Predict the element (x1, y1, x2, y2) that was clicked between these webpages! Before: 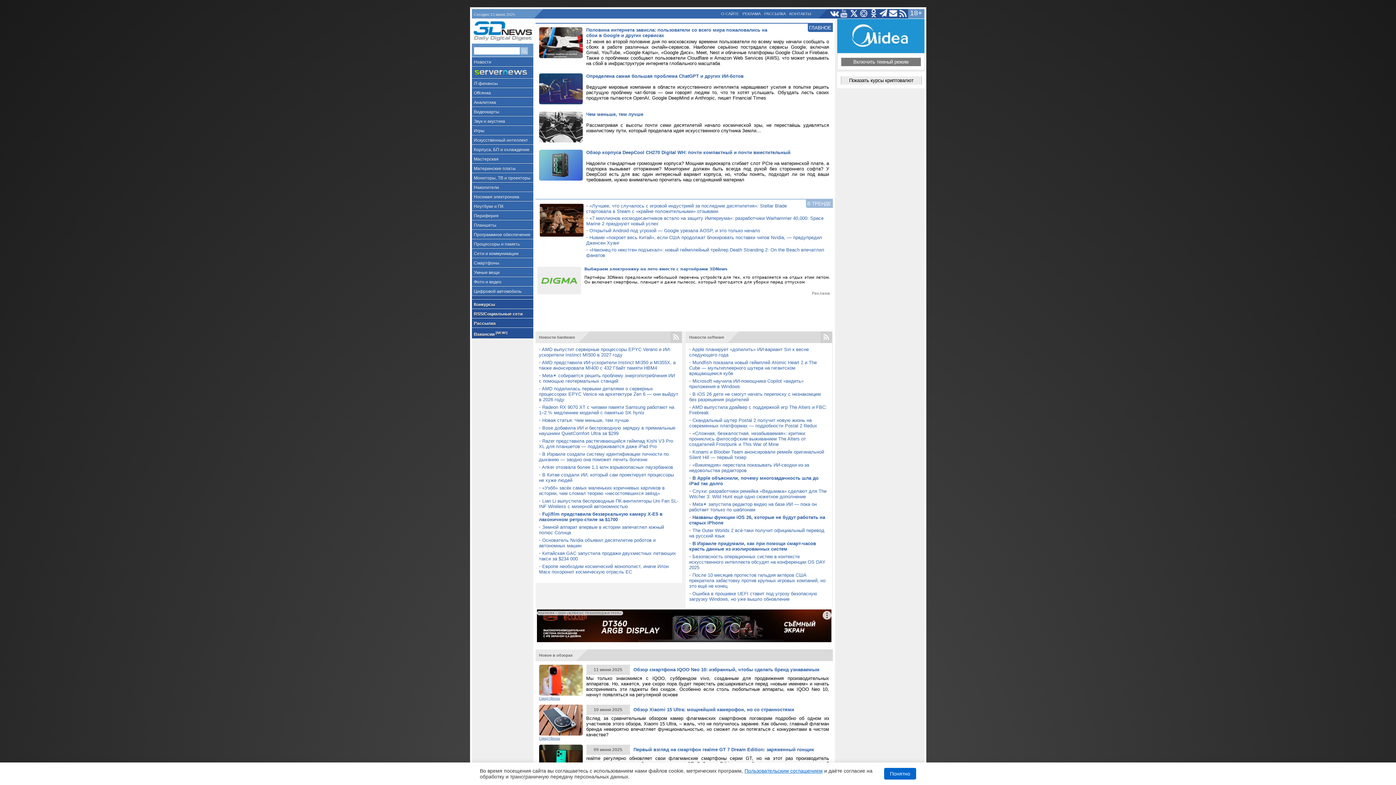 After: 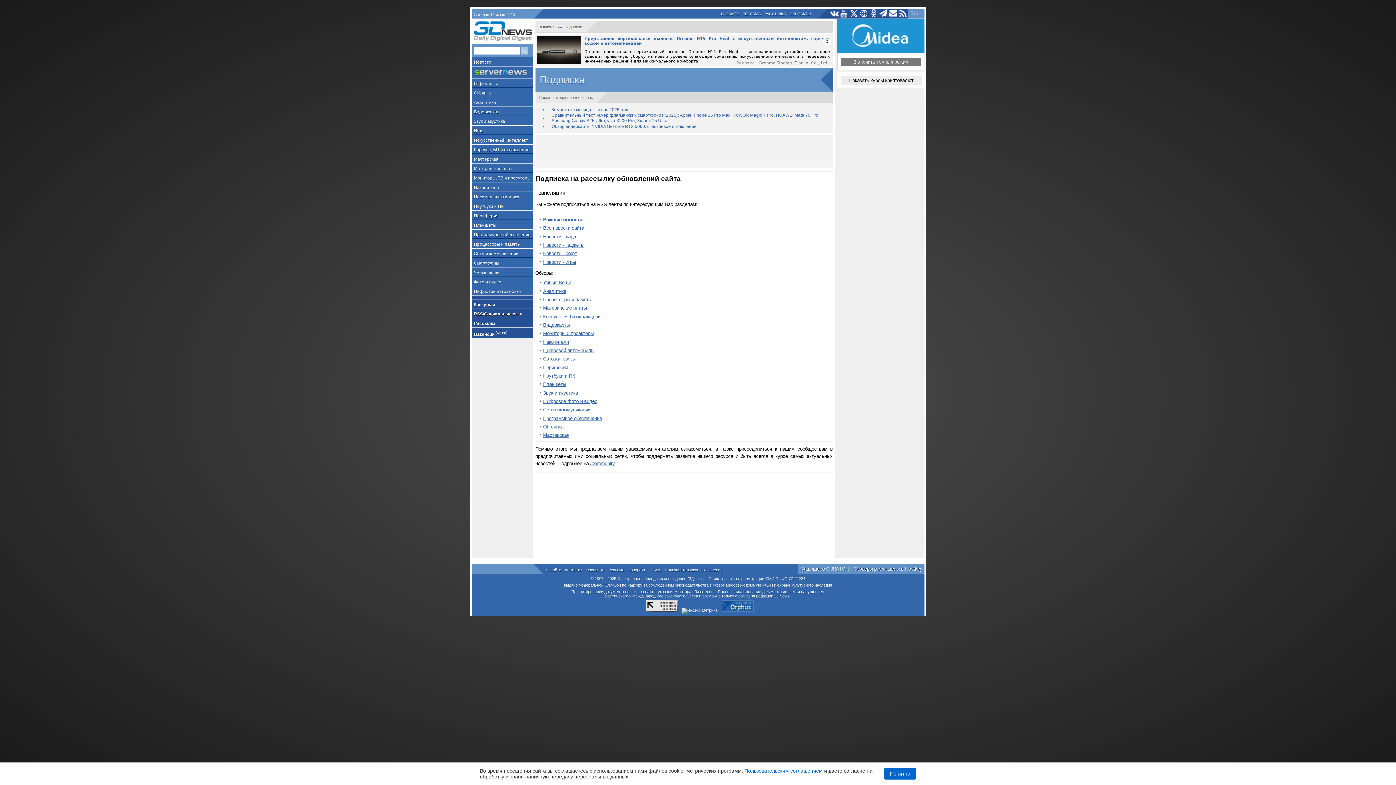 Action: label: РАССЫЛКА bbox: (763, 9, 787, 17)